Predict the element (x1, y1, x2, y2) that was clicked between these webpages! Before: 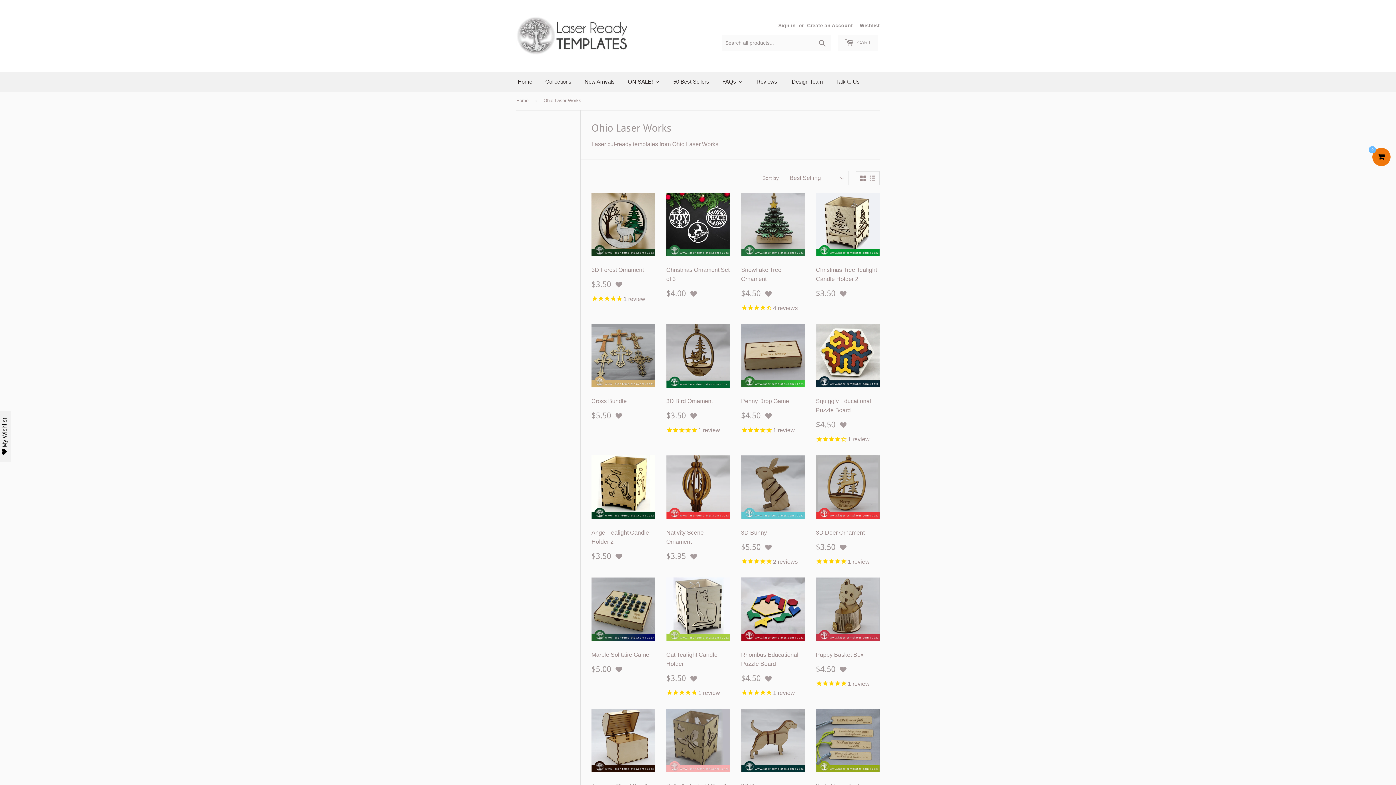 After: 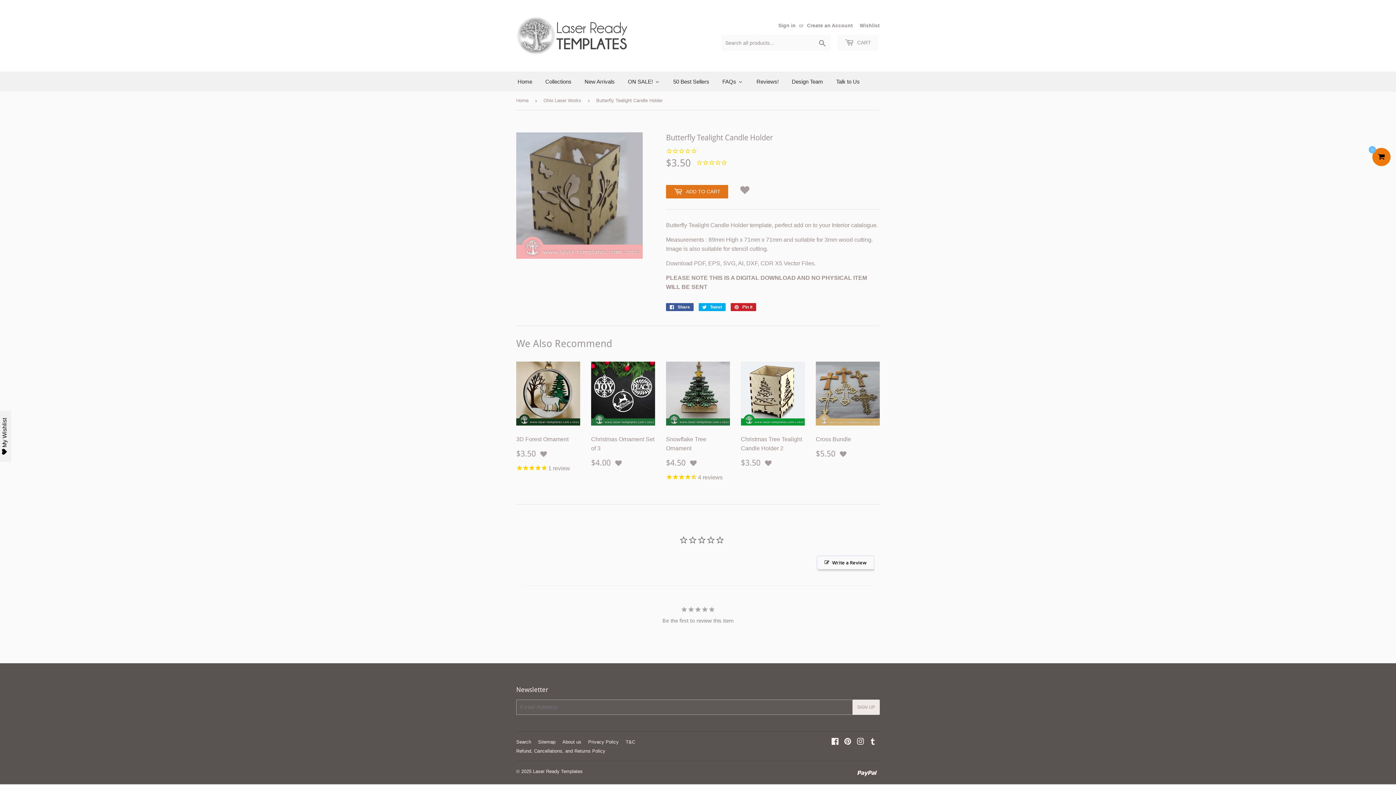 Action: bbox: (666, 709, 730, 820) label: Butterfly Tealight Candle Holder

Regular price
$3.50 
$3.50